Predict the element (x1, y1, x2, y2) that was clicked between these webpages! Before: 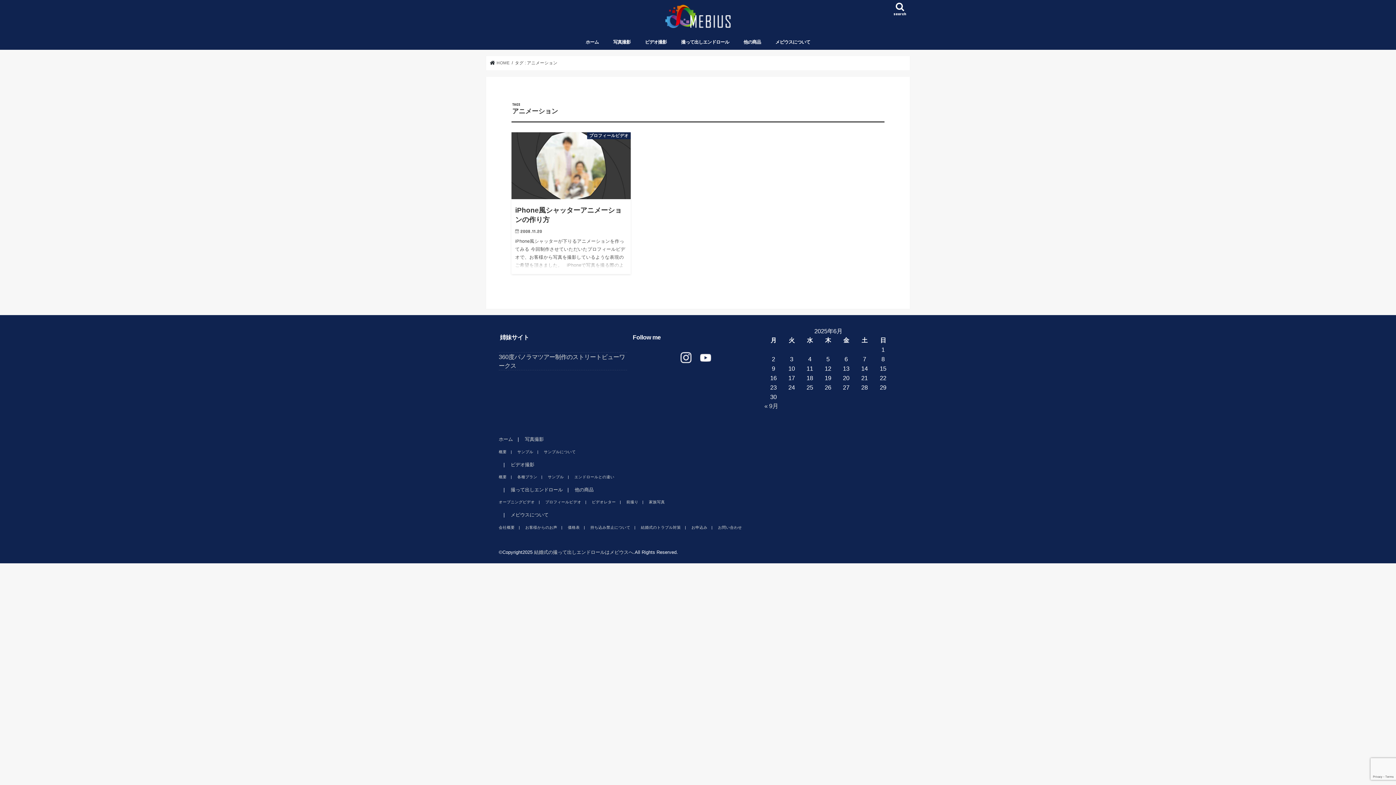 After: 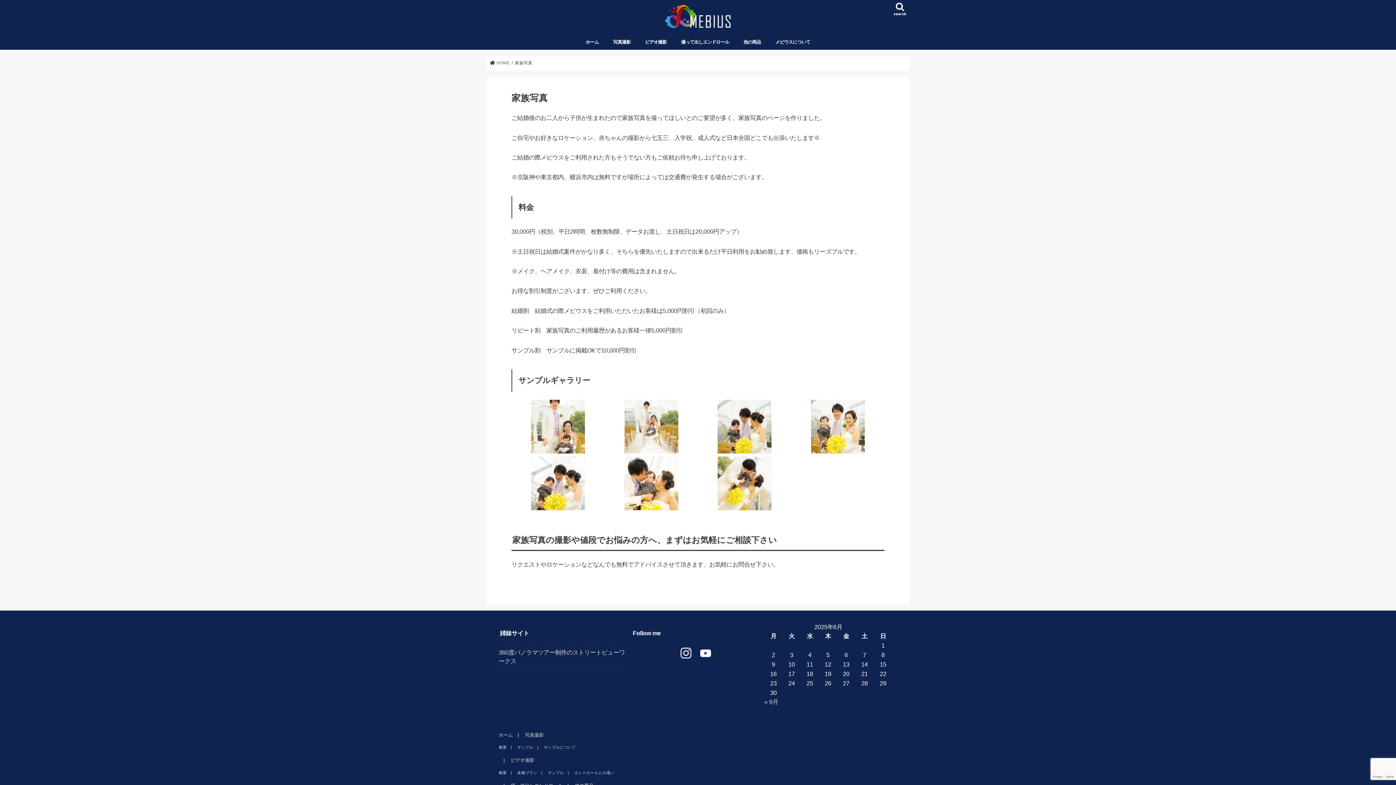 Action: bbox: (649, 500, 665, 504) label: 家族写真